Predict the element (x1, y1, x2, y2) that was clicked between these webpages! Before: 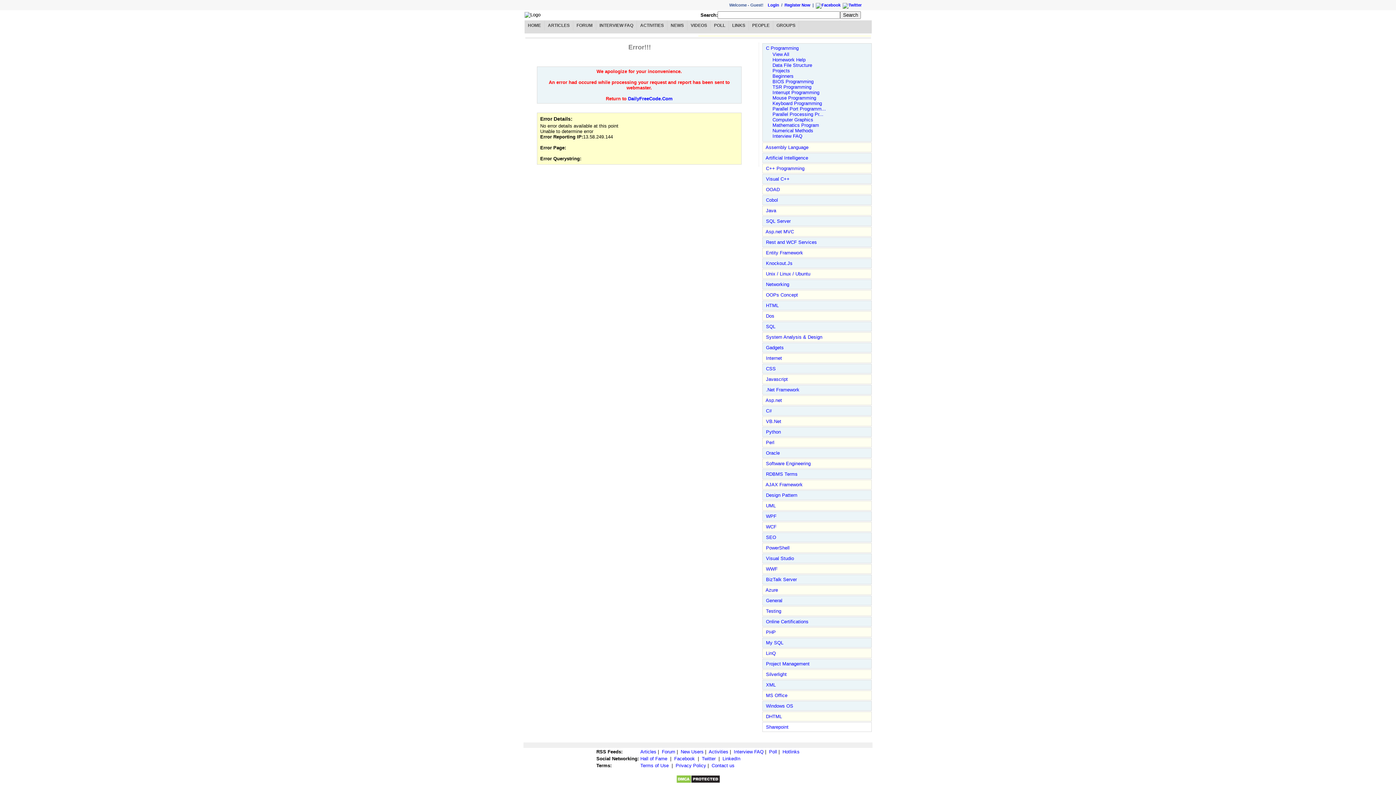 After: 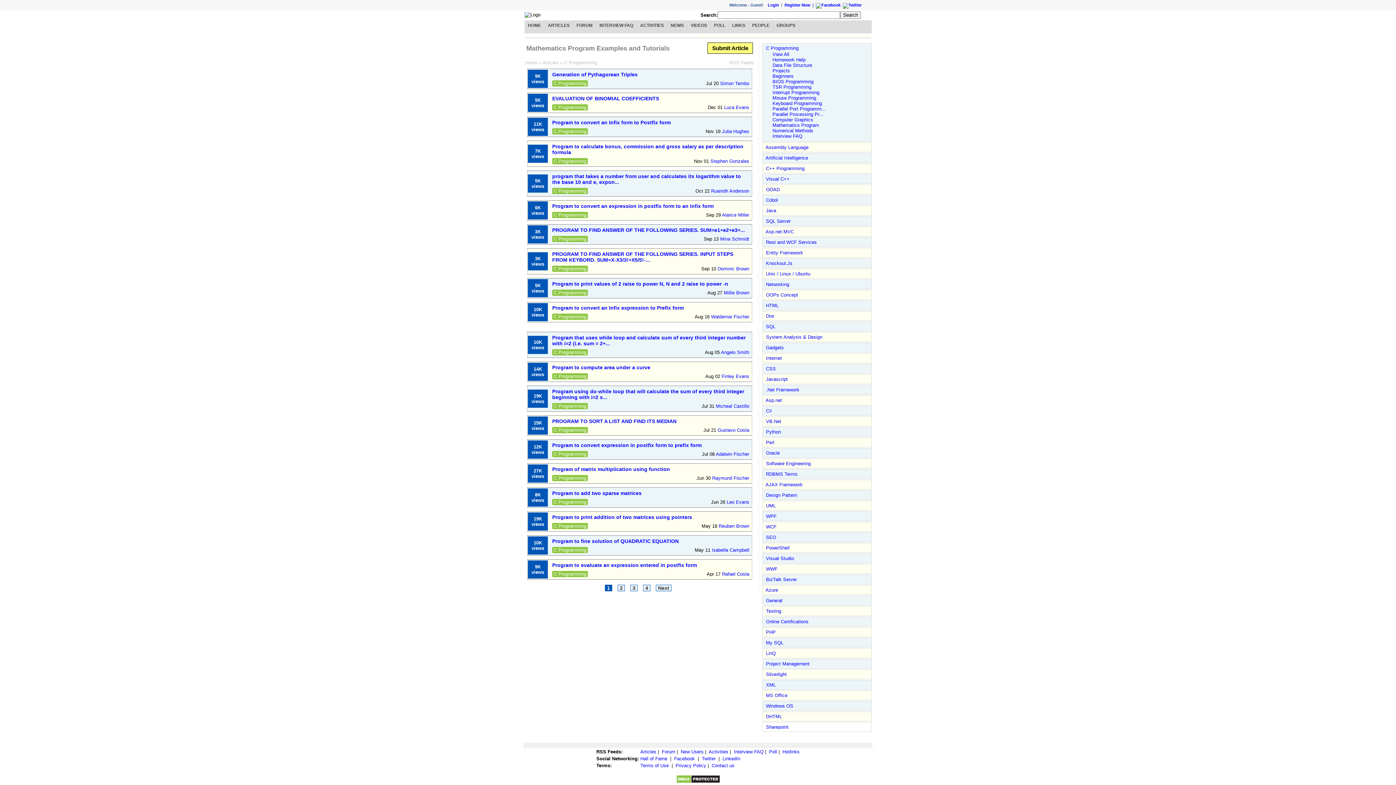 Action: bbox: (772, 122, 819, 128) label: Mathematics Program